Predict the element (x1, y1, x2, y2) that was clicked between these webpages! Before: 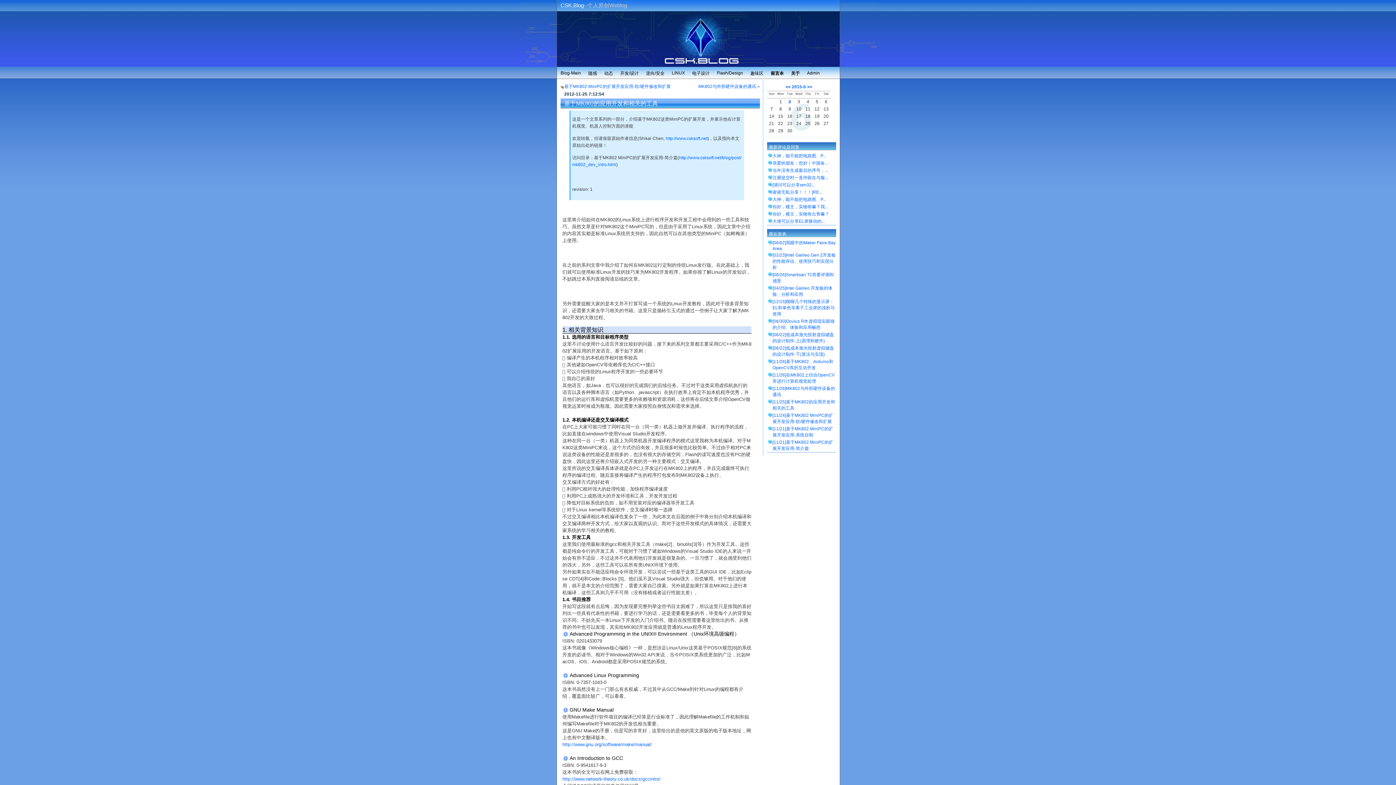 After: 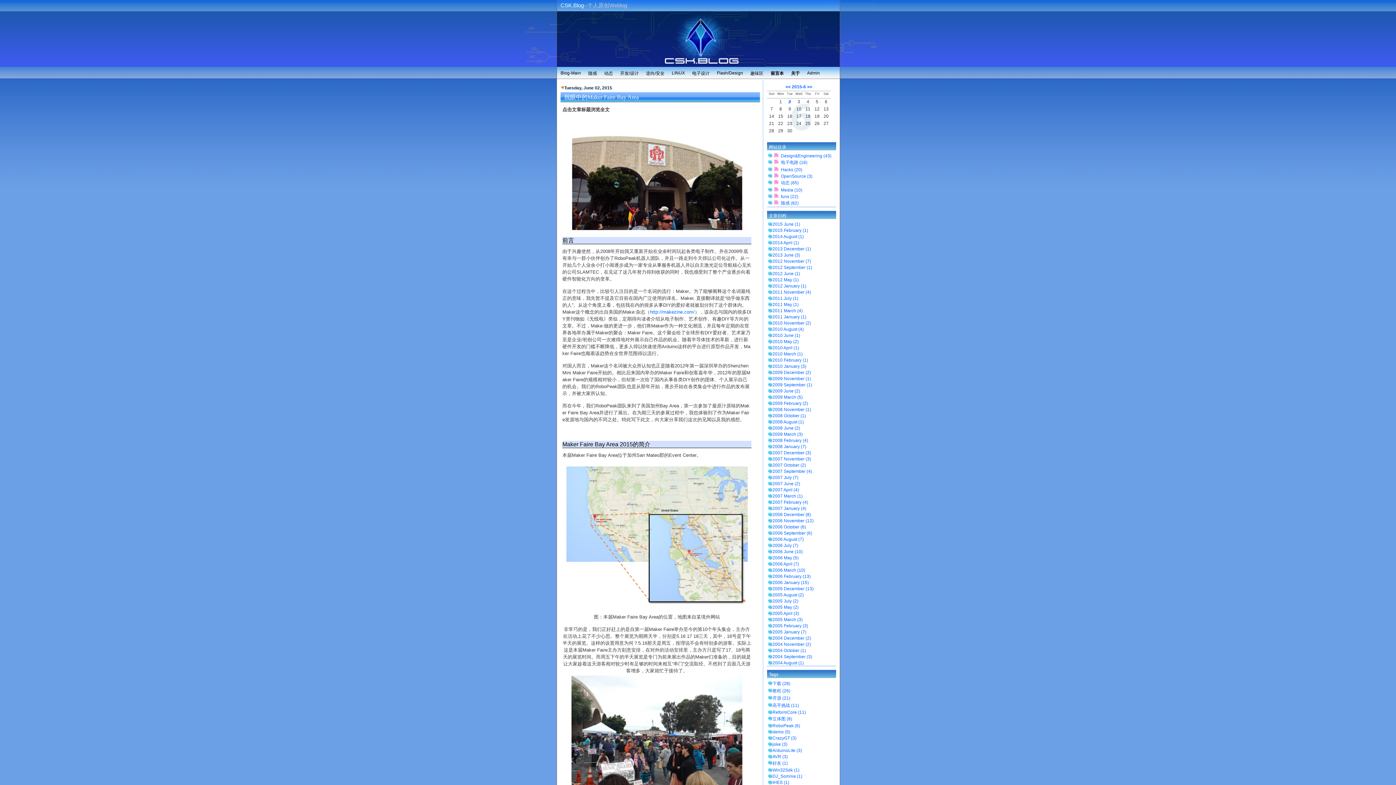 Action: bbox: (792, 84, 806, 89) label: 2015-6